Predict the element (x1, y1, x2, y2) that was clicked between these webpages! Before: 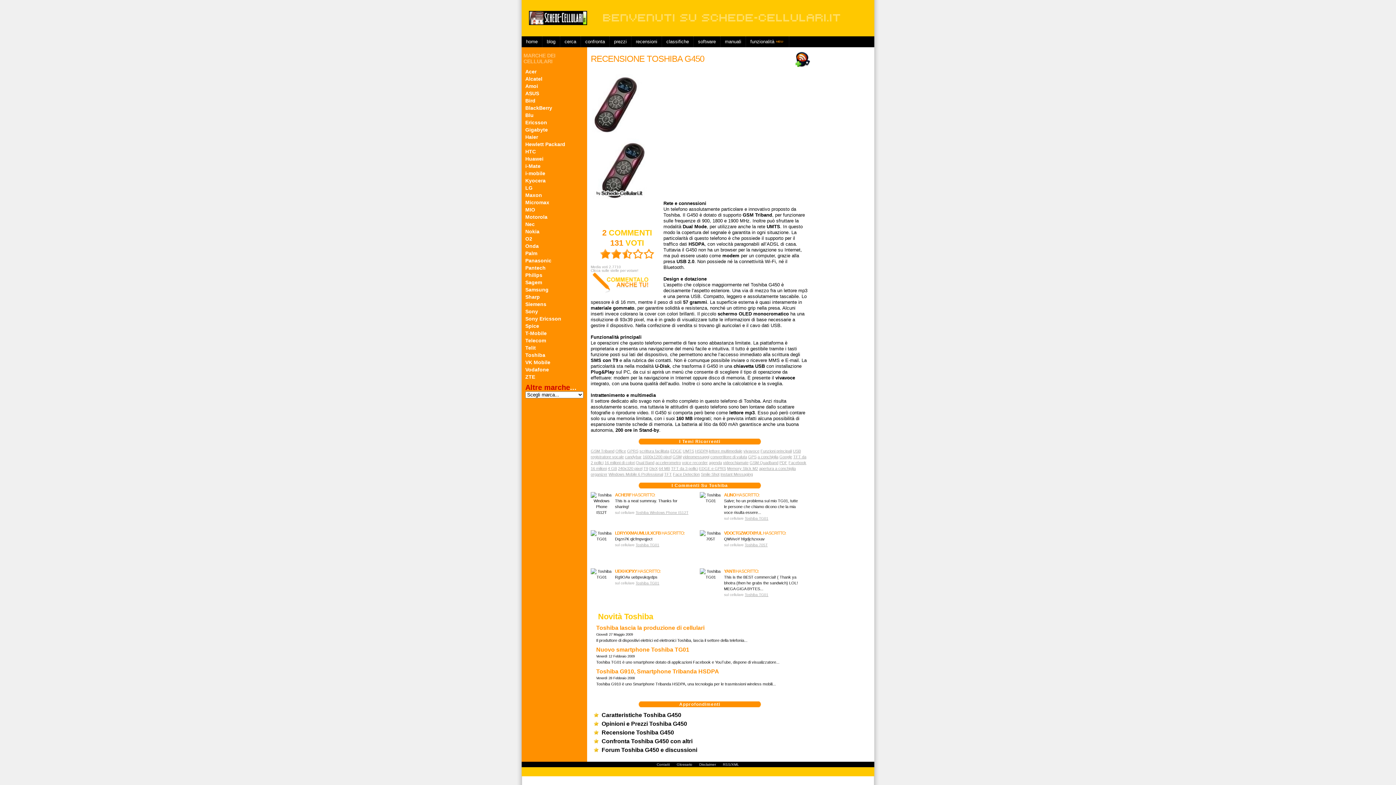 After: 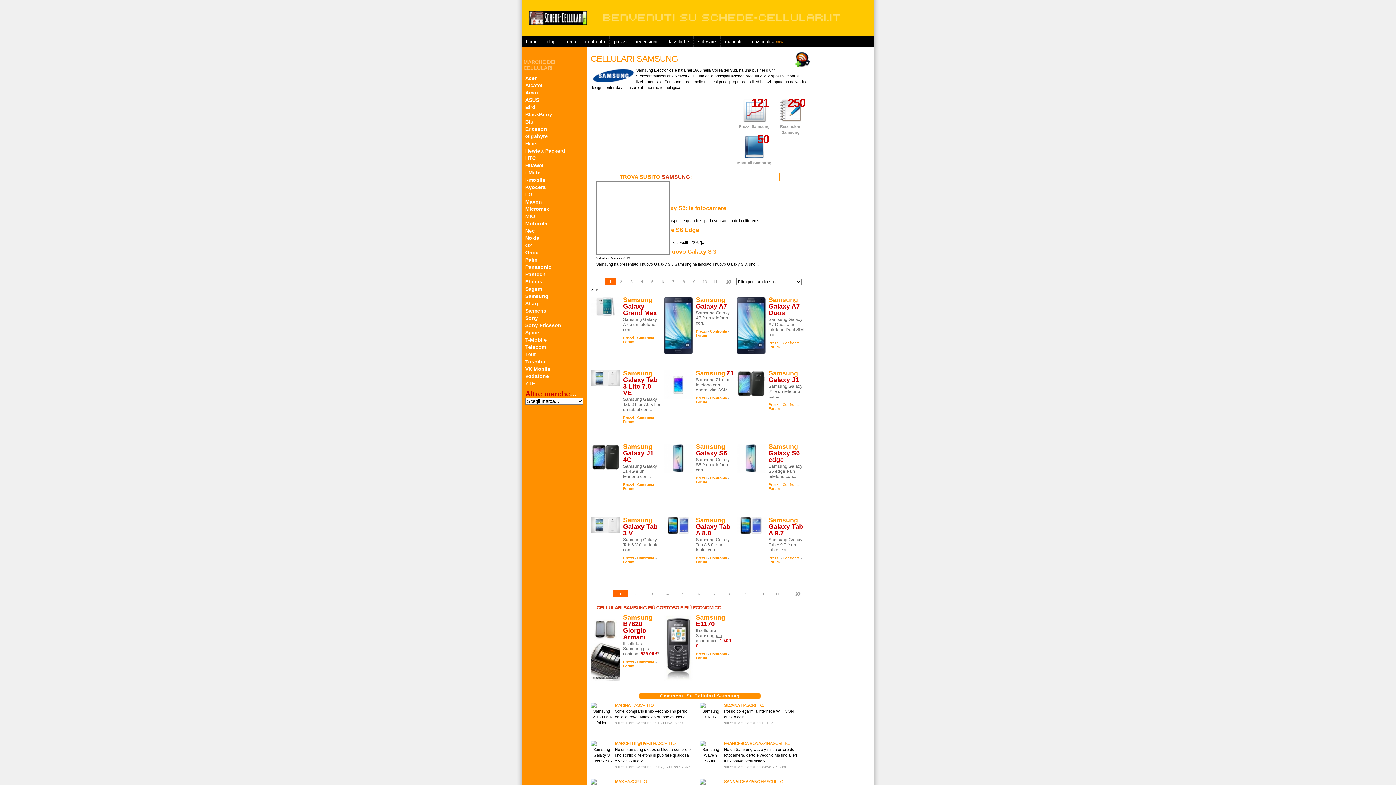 Action: label: Samsung bbox: (521, 286, 587, 293)